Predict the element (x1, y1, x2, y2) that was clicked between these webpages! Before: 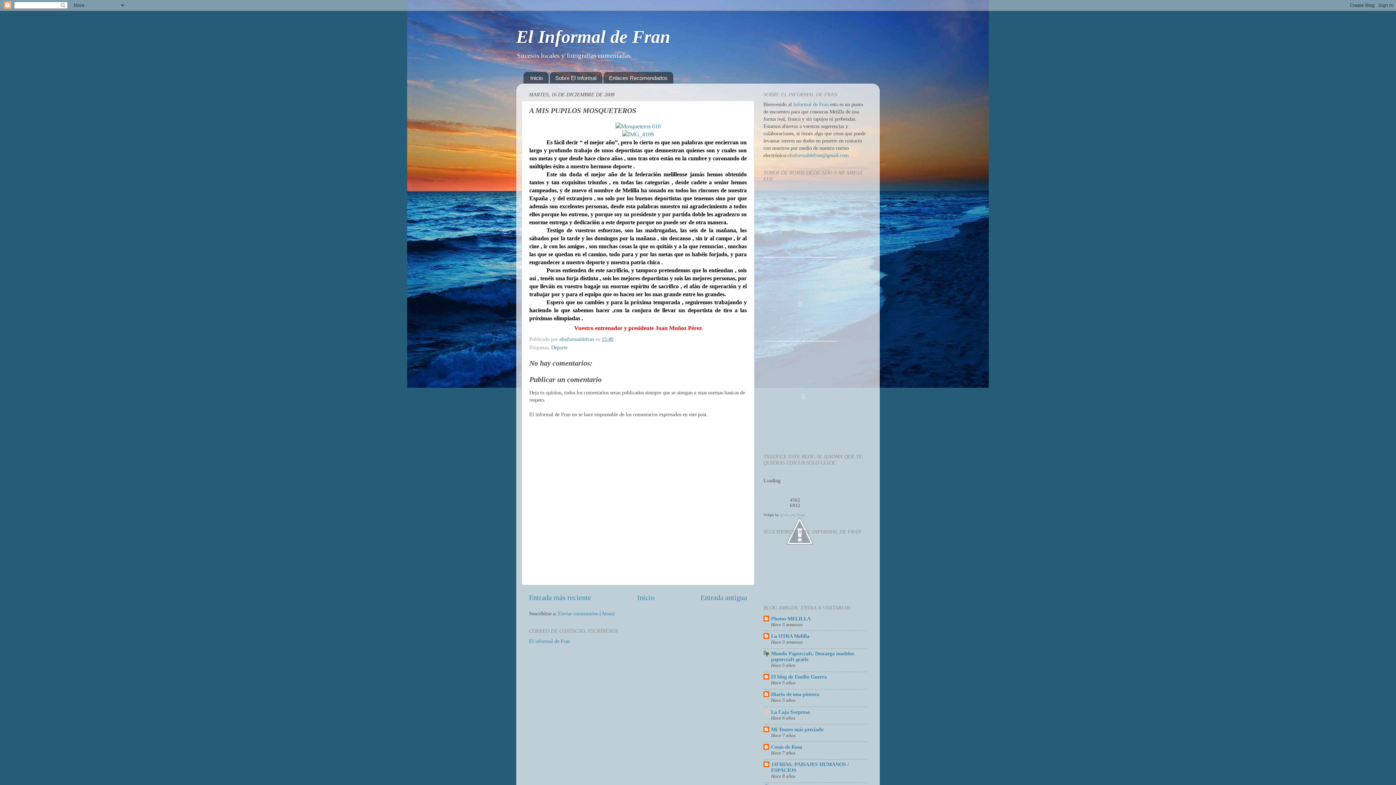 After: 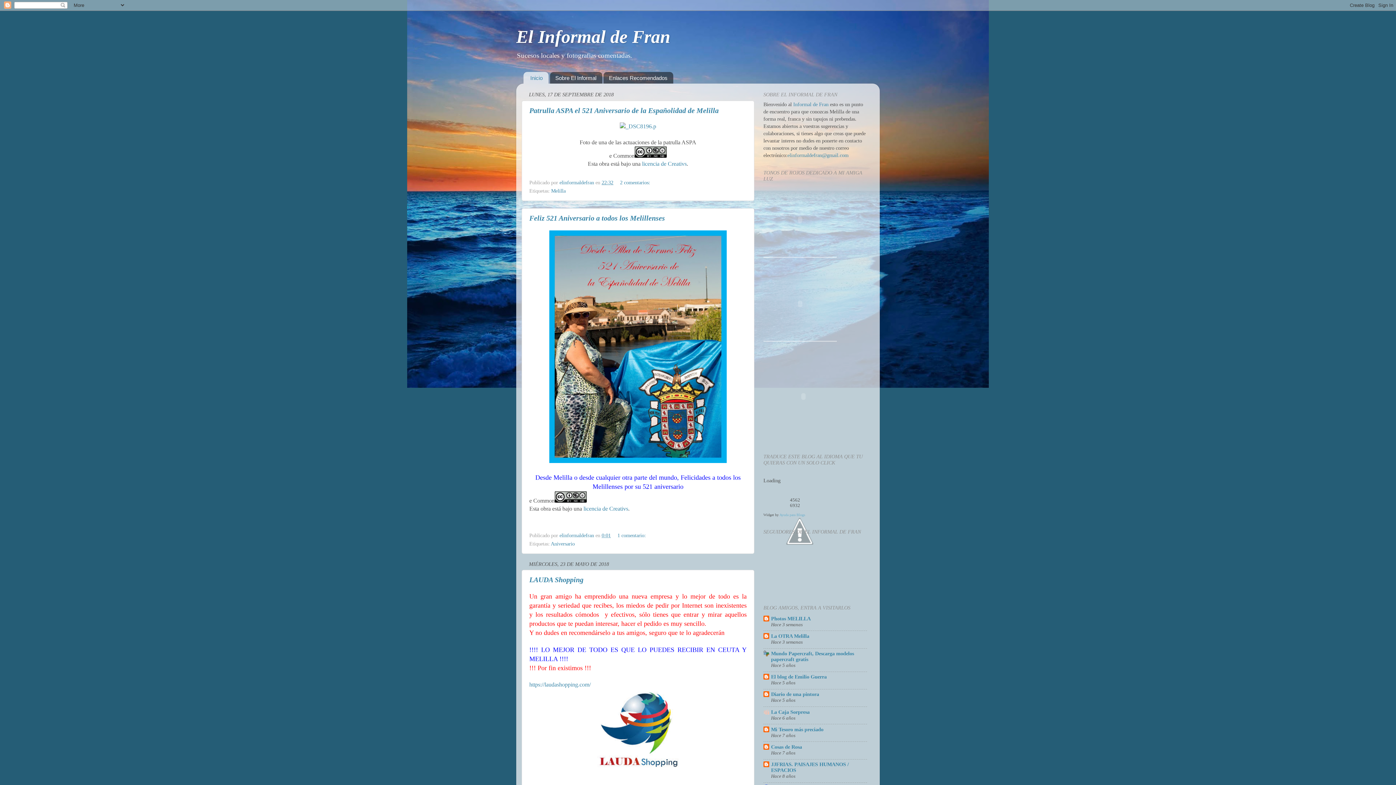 Action: bbox: (637, 593, 654, 601) label: Inicio